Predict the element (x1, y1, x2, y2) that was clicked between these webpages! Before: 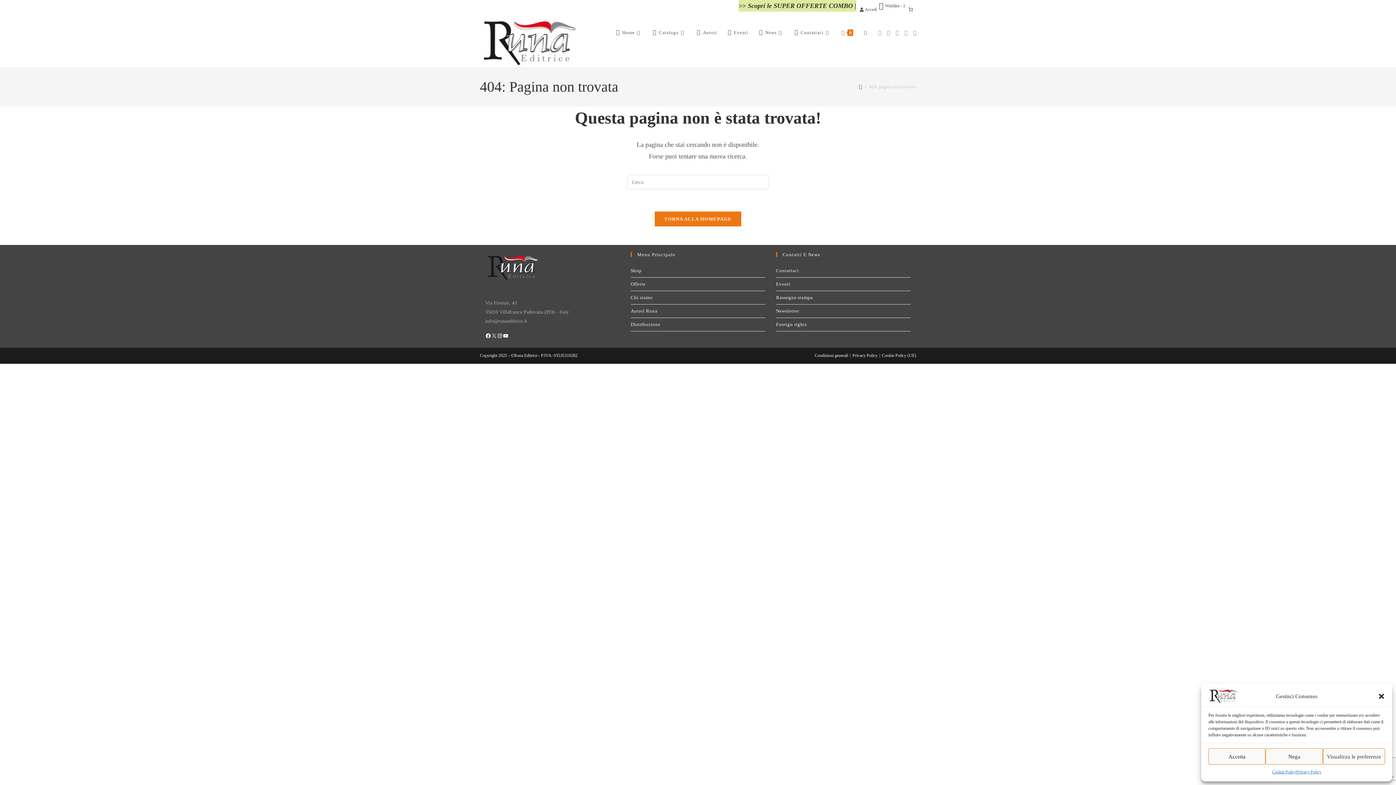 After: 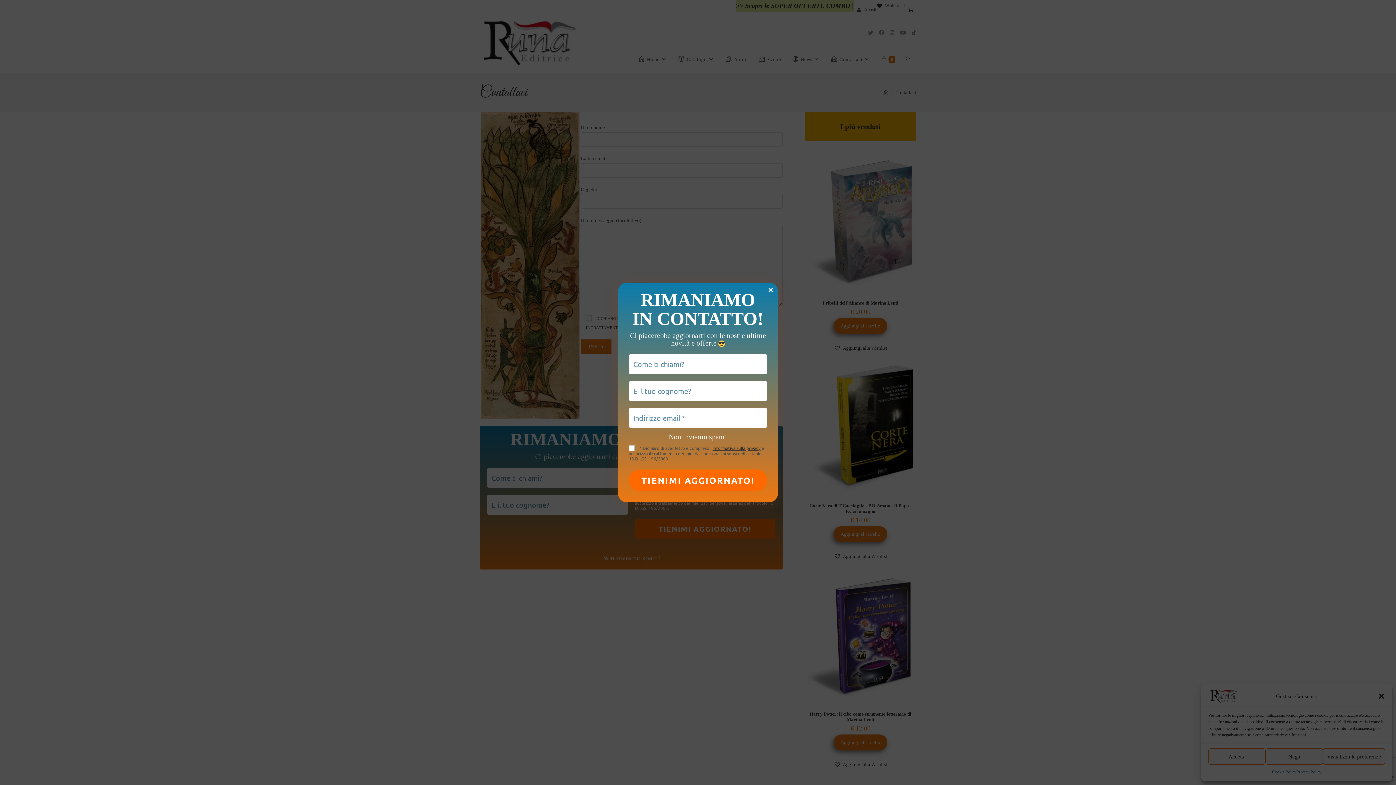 Action: bbox: (789, 19, 836, 46) label: Contattaci